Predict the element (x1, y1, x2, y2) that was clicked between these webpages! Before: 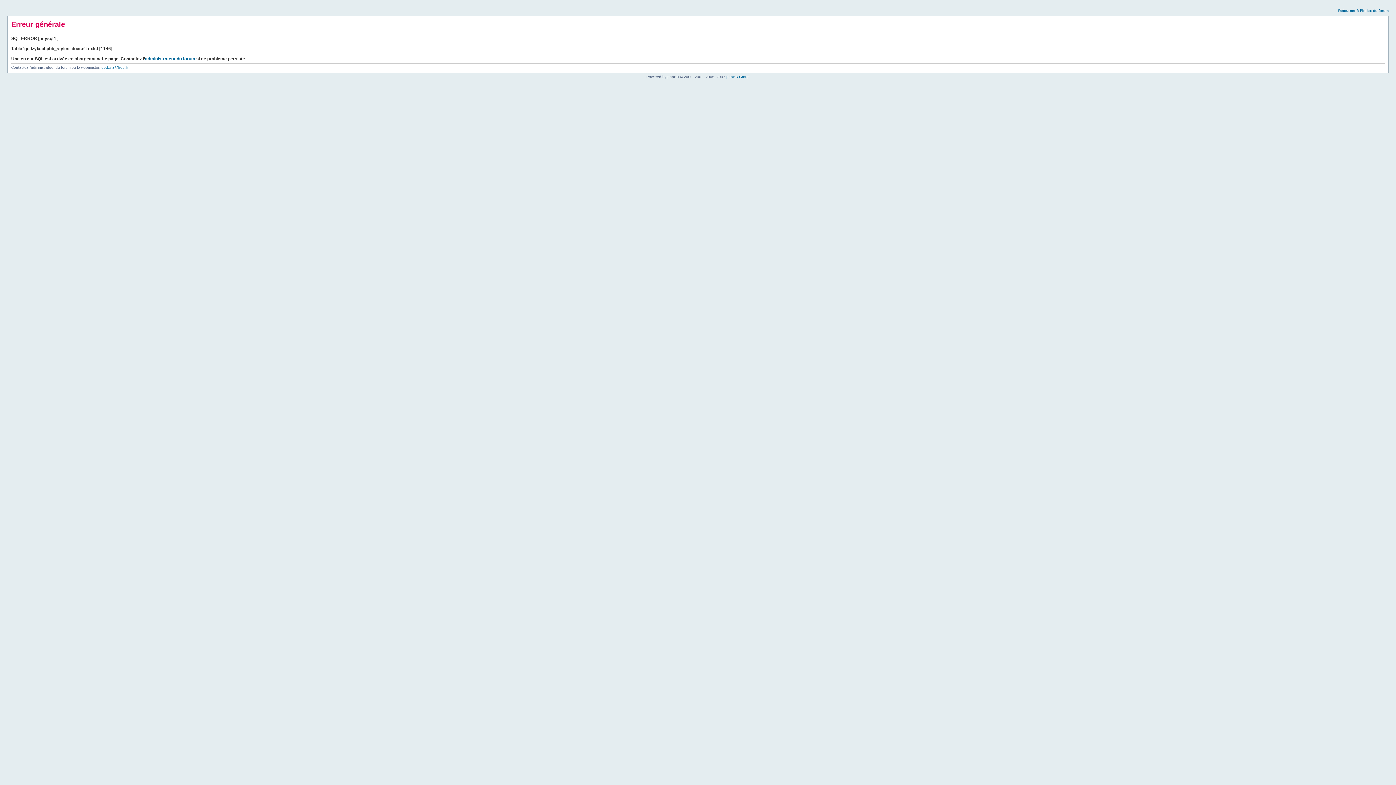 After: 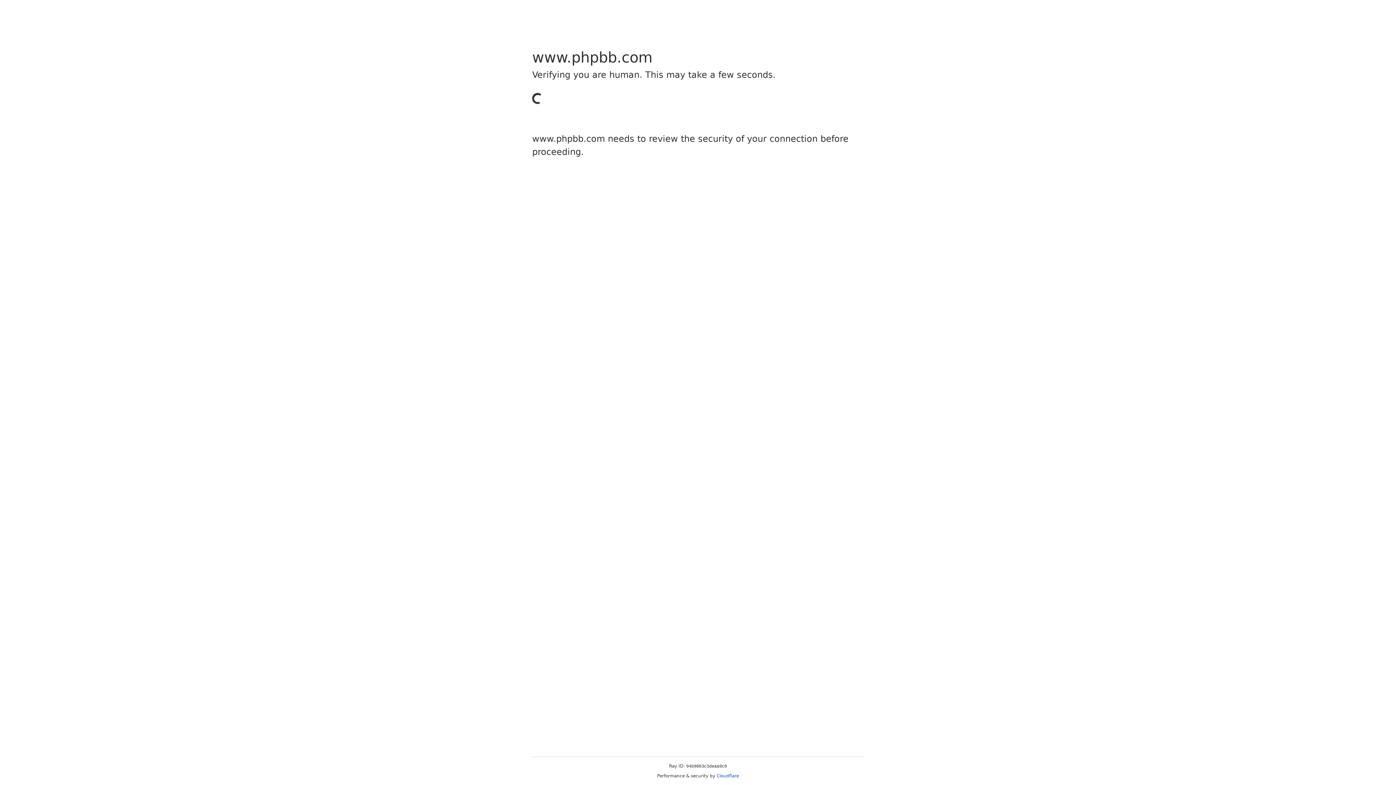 Action: bbox: (726, 74, 749, 78) label: phpBB Group